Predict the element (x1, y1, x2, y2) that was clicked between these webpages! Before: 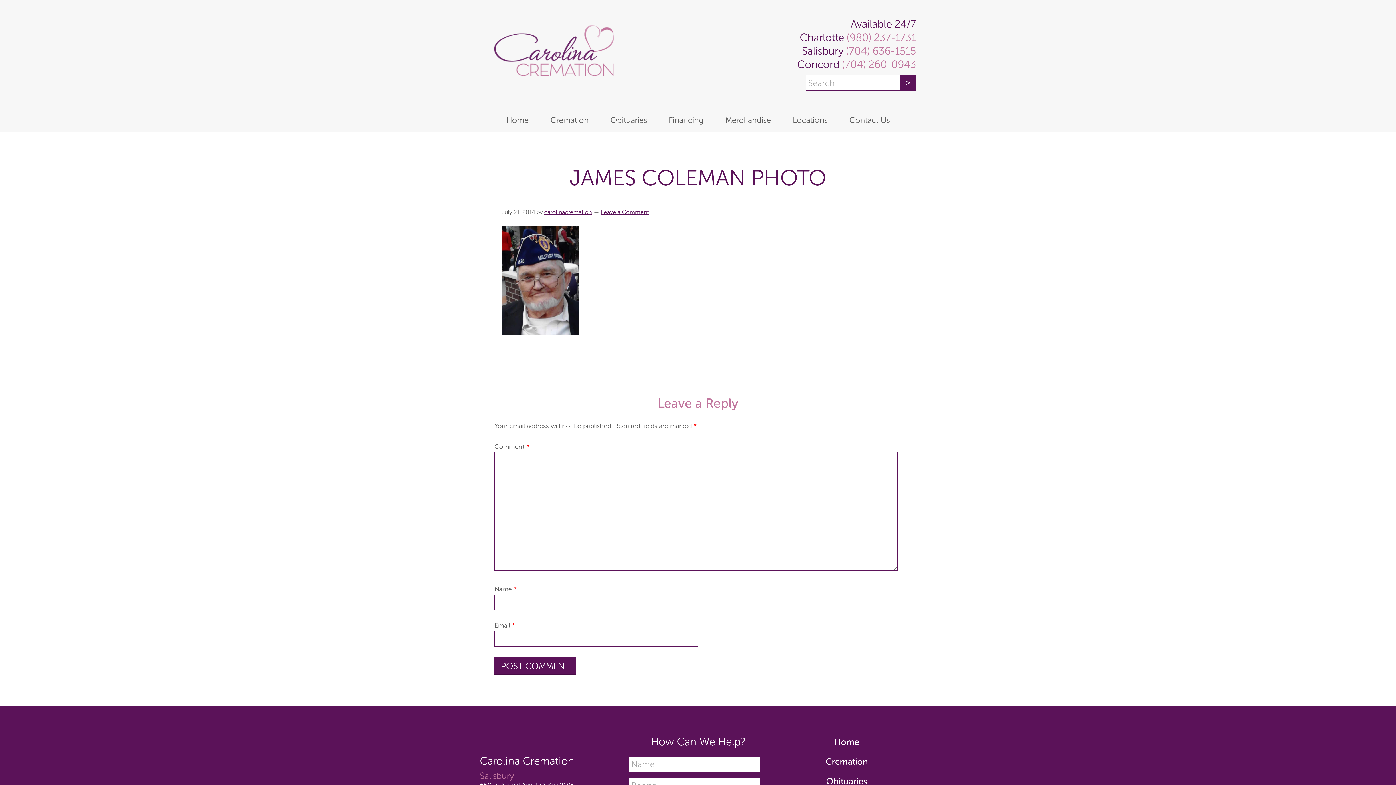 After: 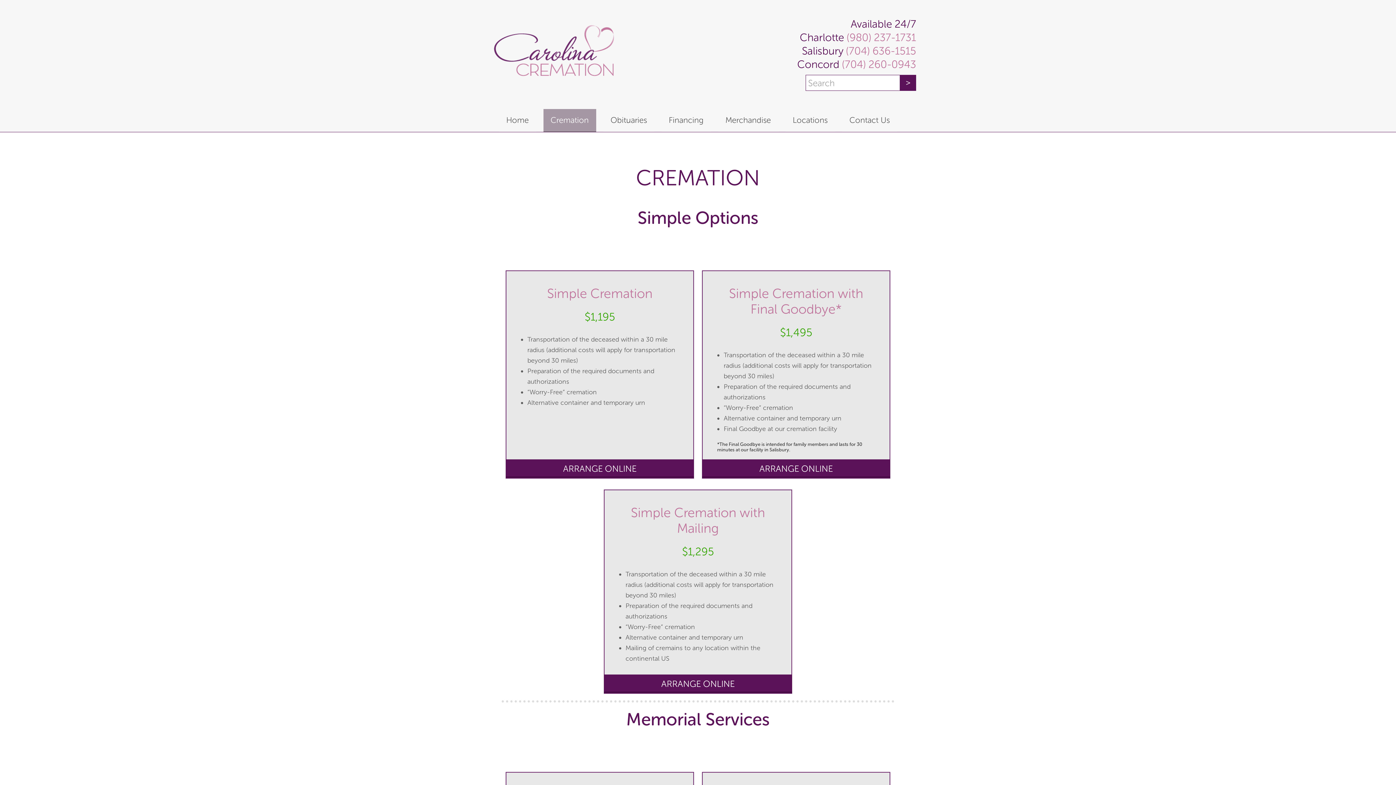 Action: bbox: (825, 756, 868, 767) label: Cremation